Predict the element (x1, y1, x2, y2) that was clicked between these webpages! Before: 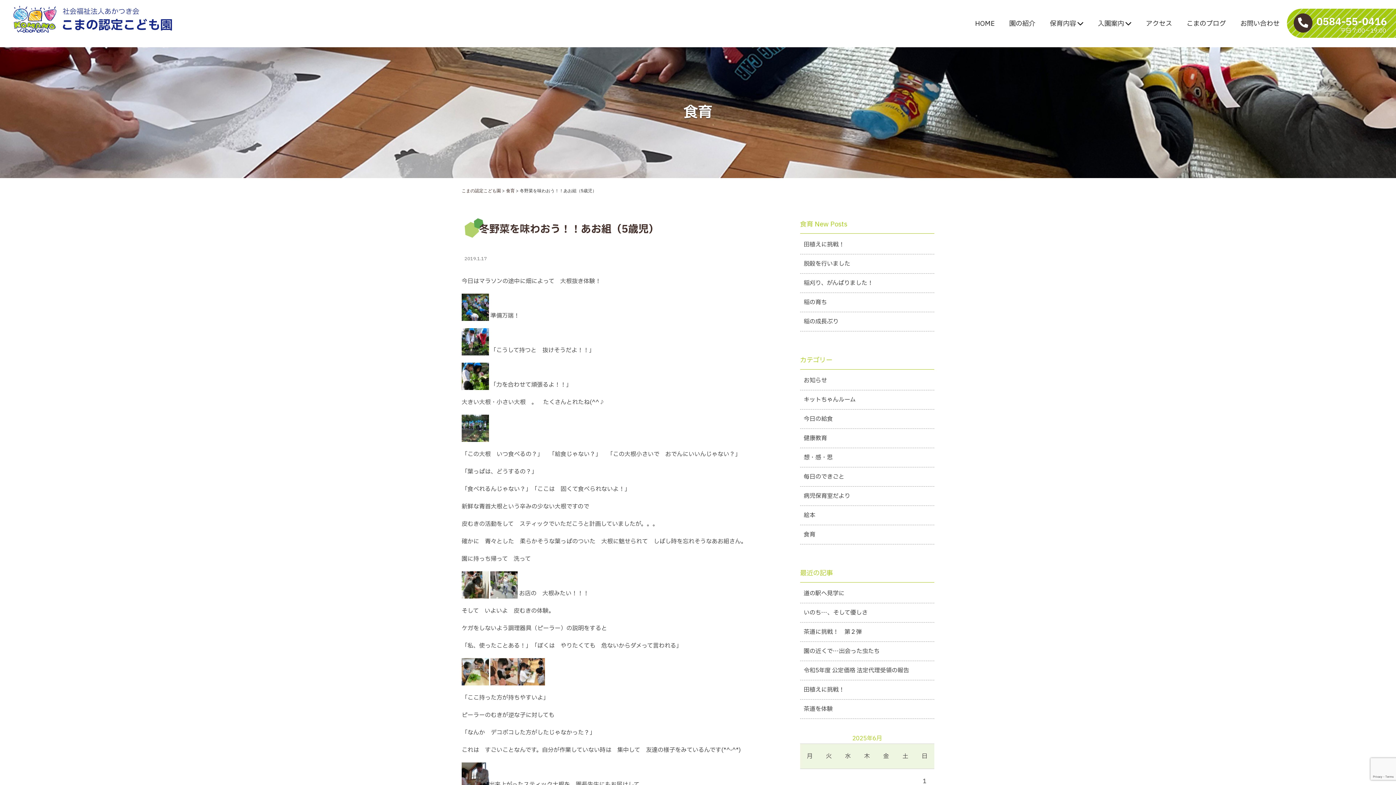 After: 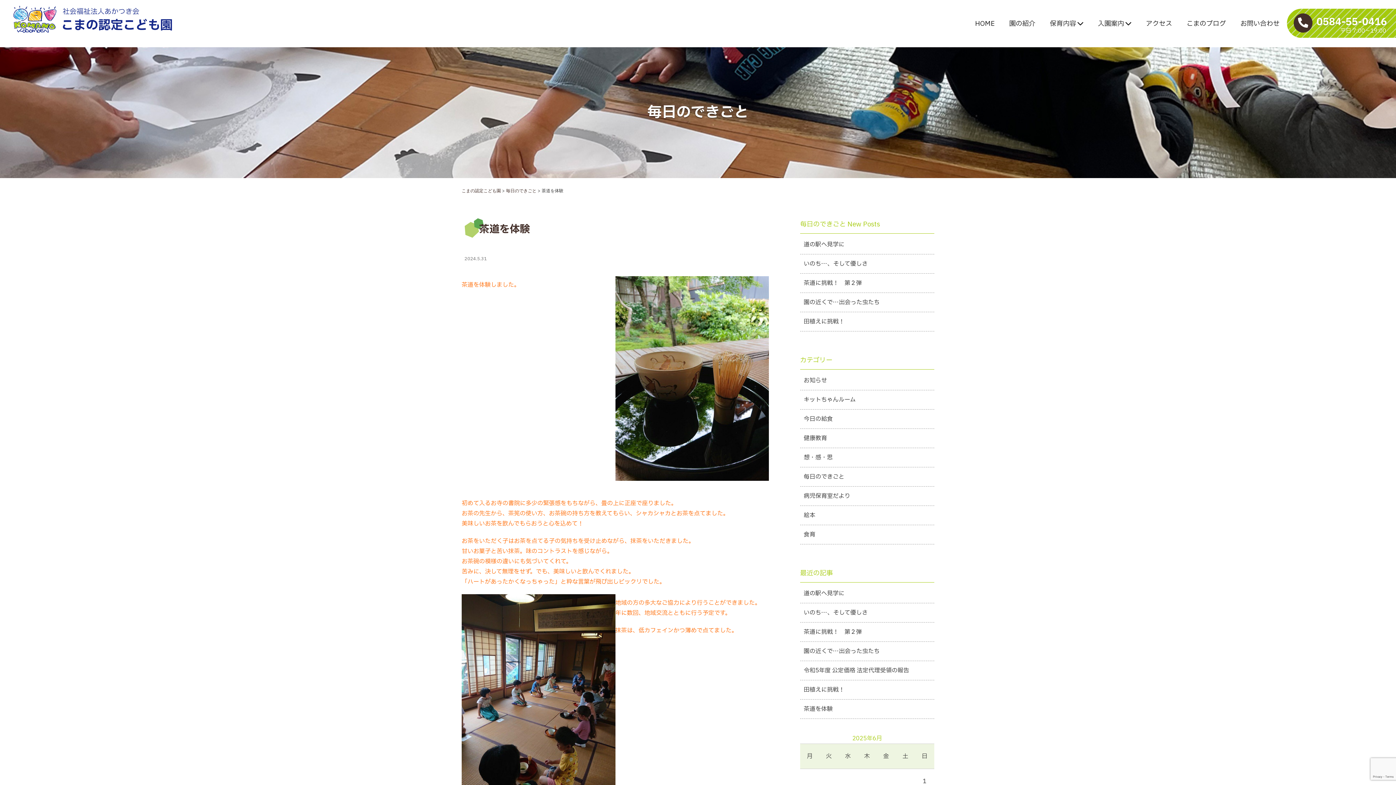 Action: label: 茶道を体験 bbox: (800, 700, 934, 718)